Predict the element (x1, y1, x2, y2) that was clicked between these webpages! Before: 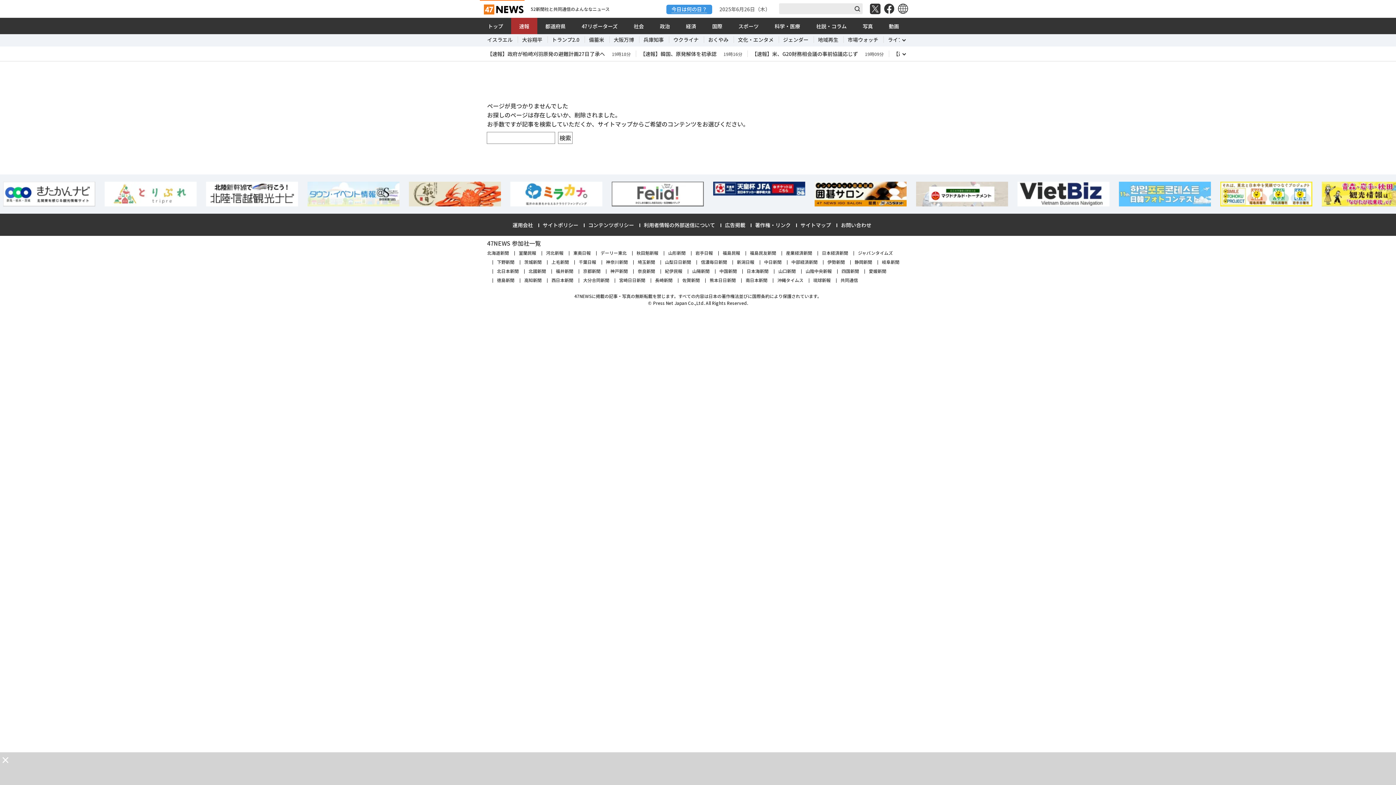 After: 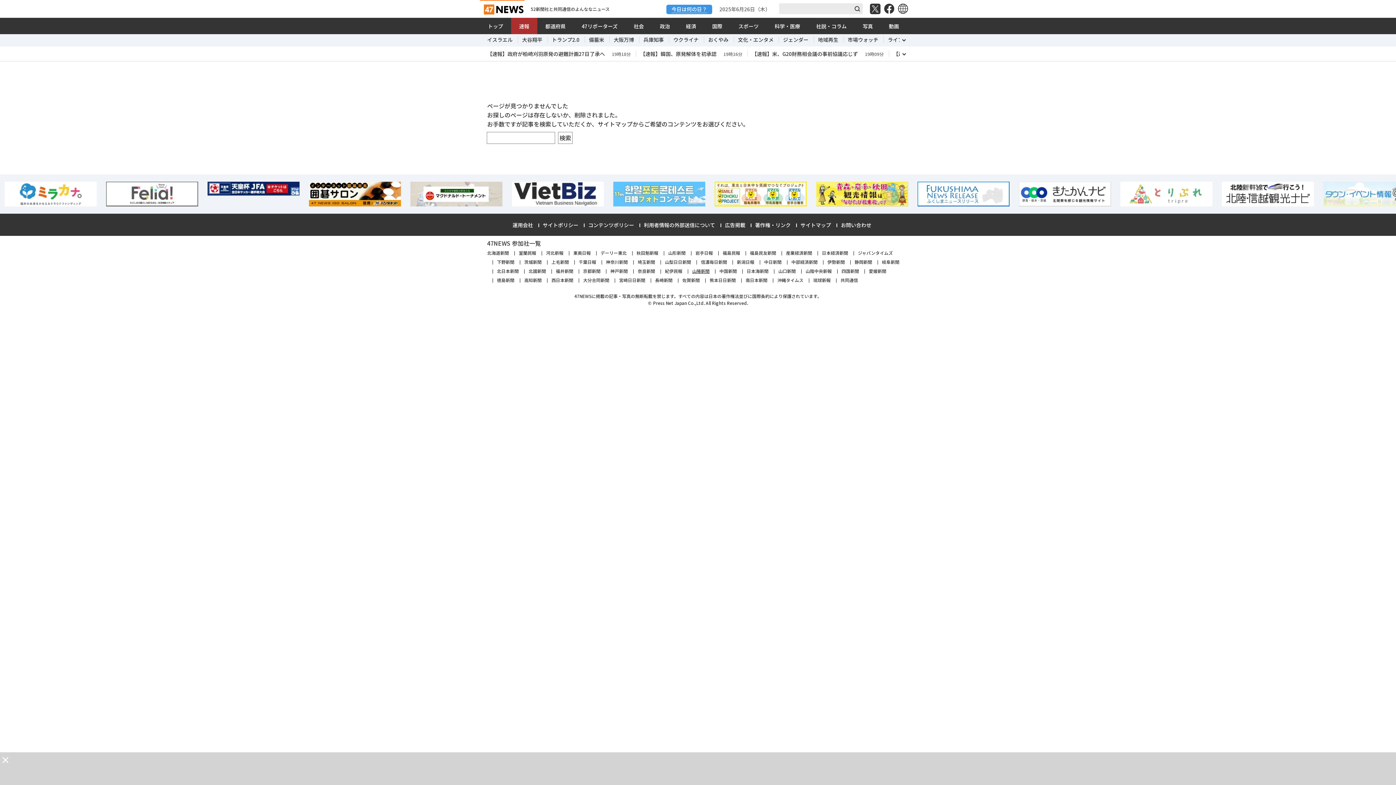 Action: label: 山陽新聞 bbox: (692, 267, 709, 274)